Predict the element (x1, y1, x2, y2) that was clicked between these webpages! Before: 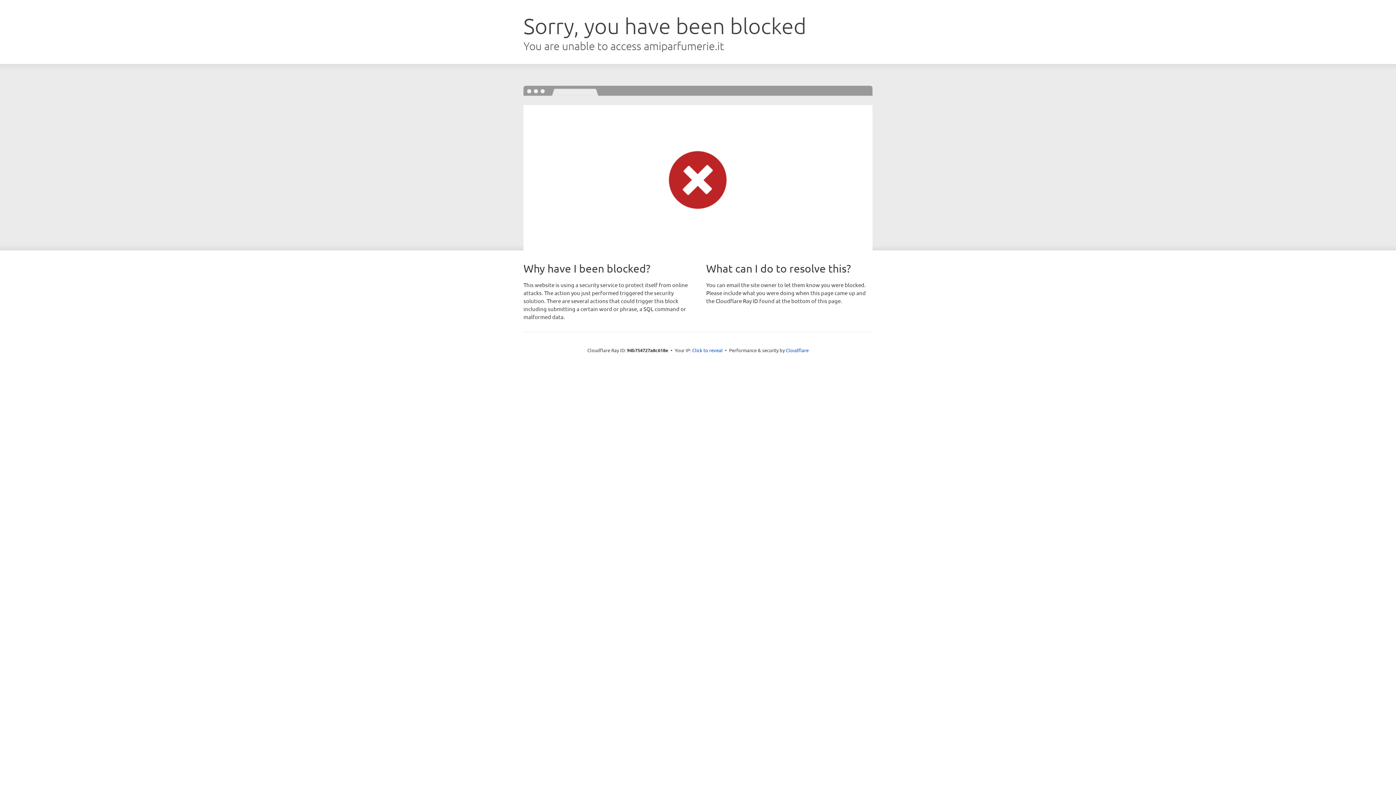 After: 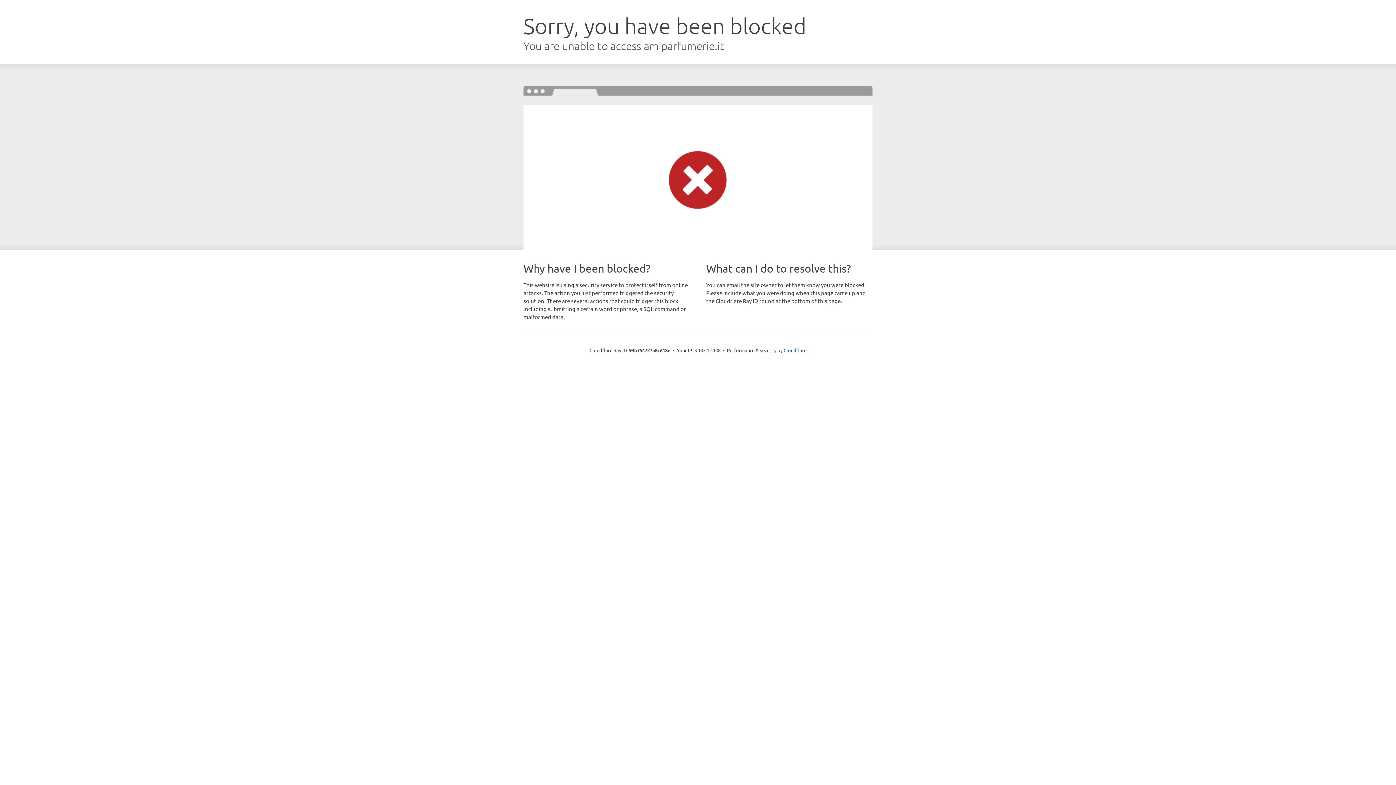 Action: bbox: (692, 346, 722, 353) label: Click to reveal